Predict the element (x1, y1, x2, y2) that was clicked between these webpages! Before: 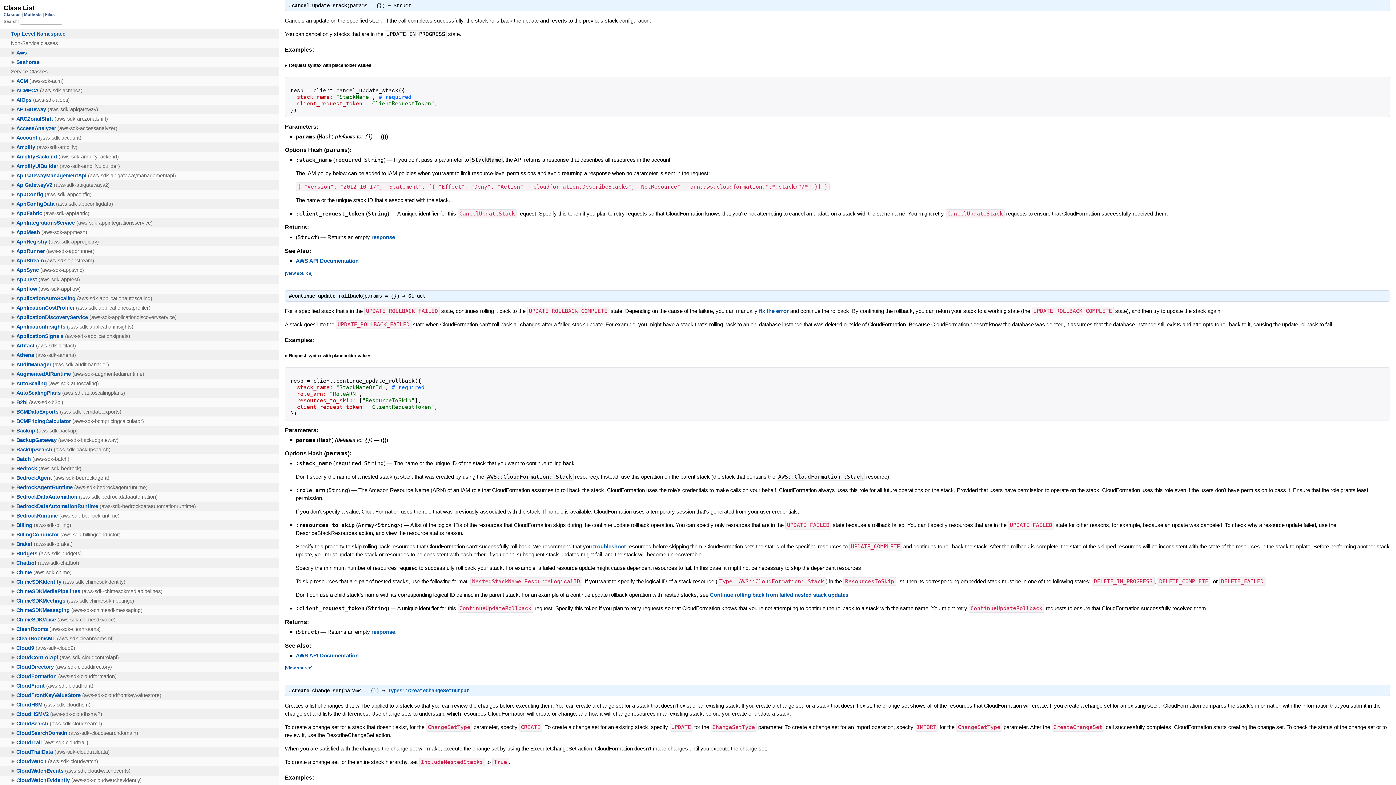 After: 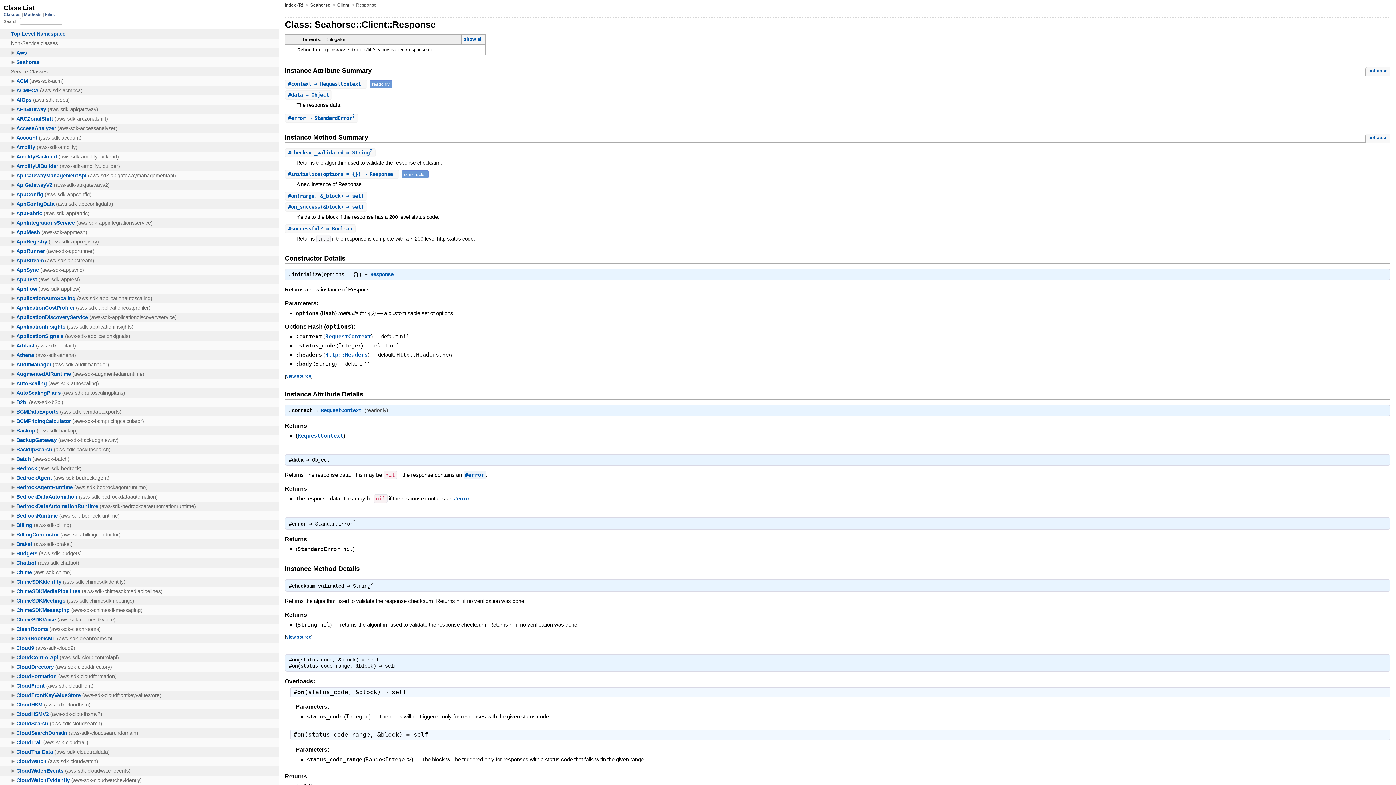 Action: bbox: (371, 234, 395, 240) label: response